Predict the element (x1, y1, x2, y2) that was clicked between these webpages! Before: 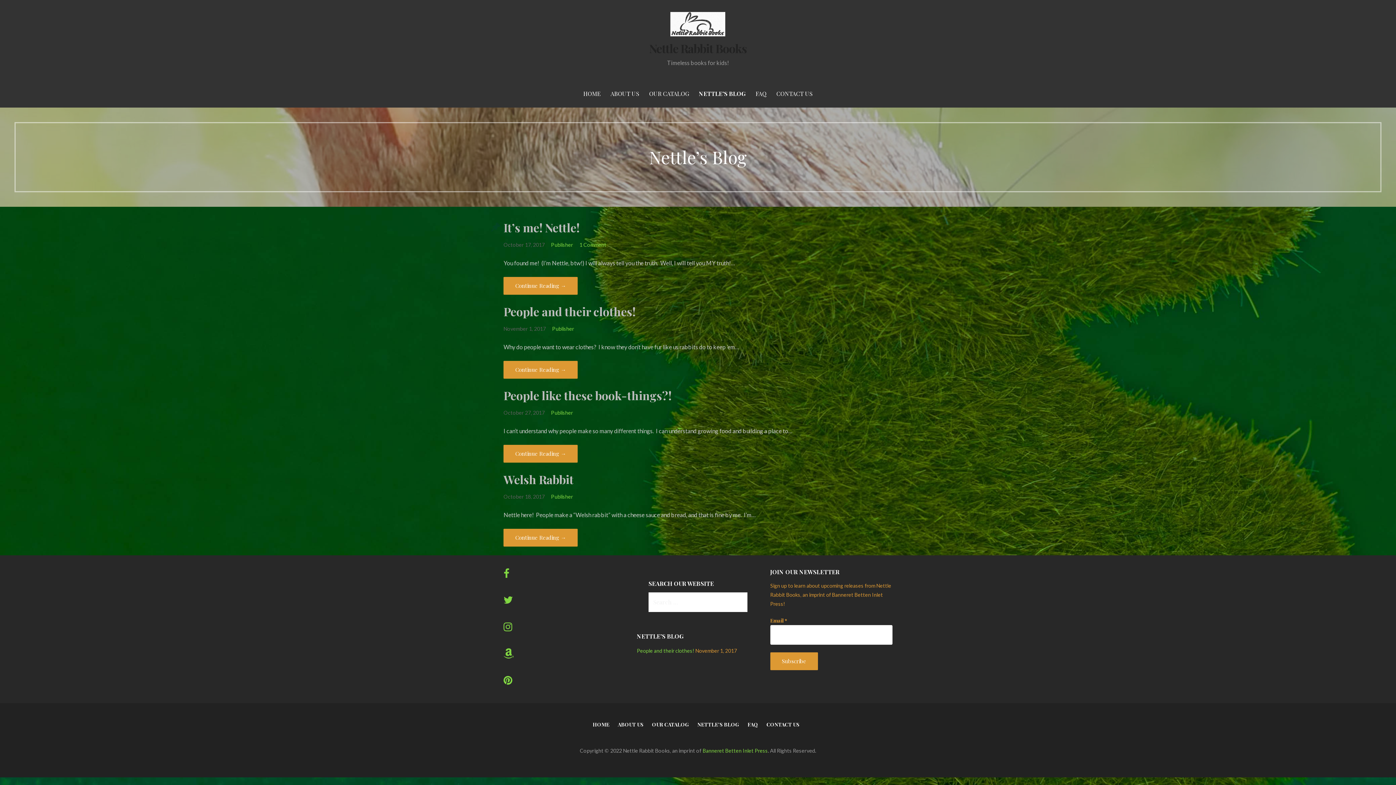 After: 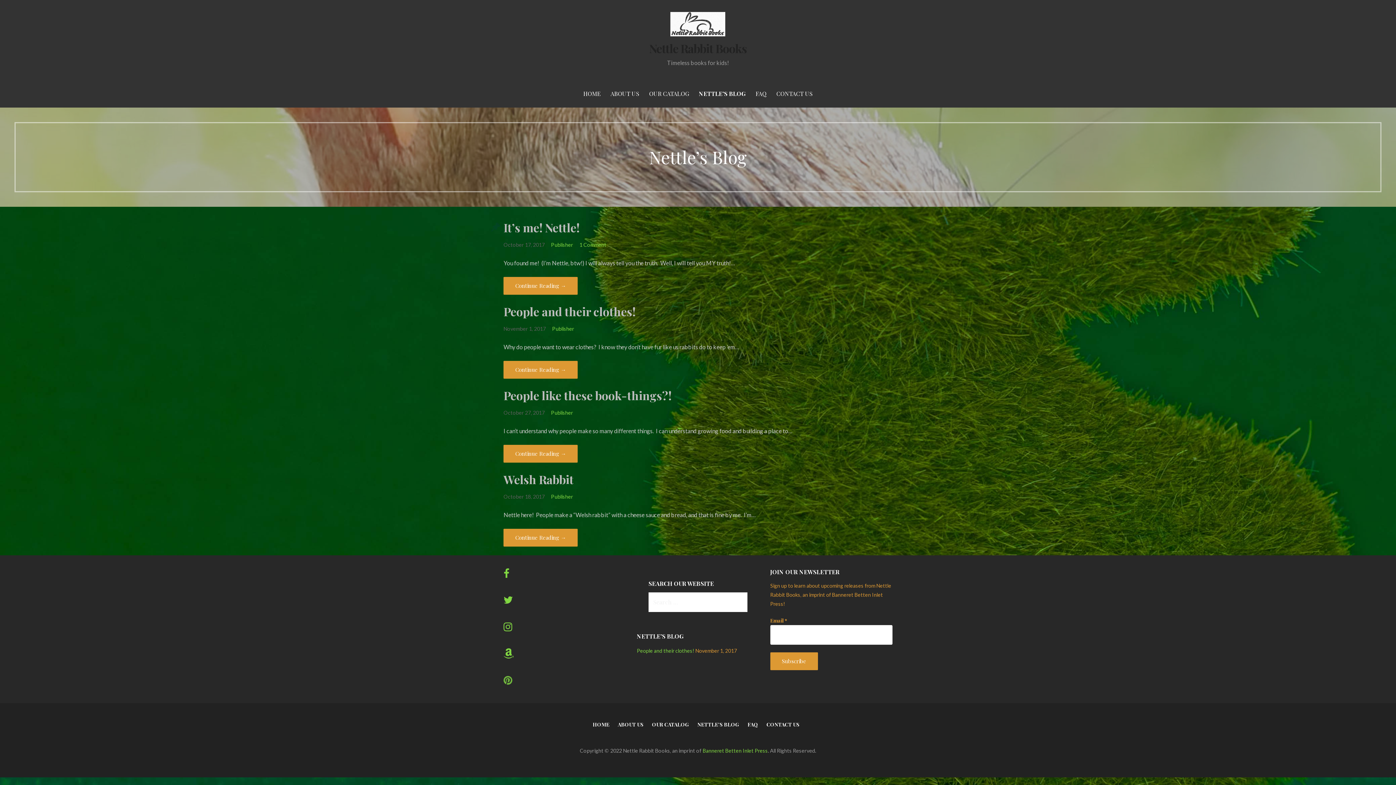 Action: bbox: (503, 679, 512, 685)